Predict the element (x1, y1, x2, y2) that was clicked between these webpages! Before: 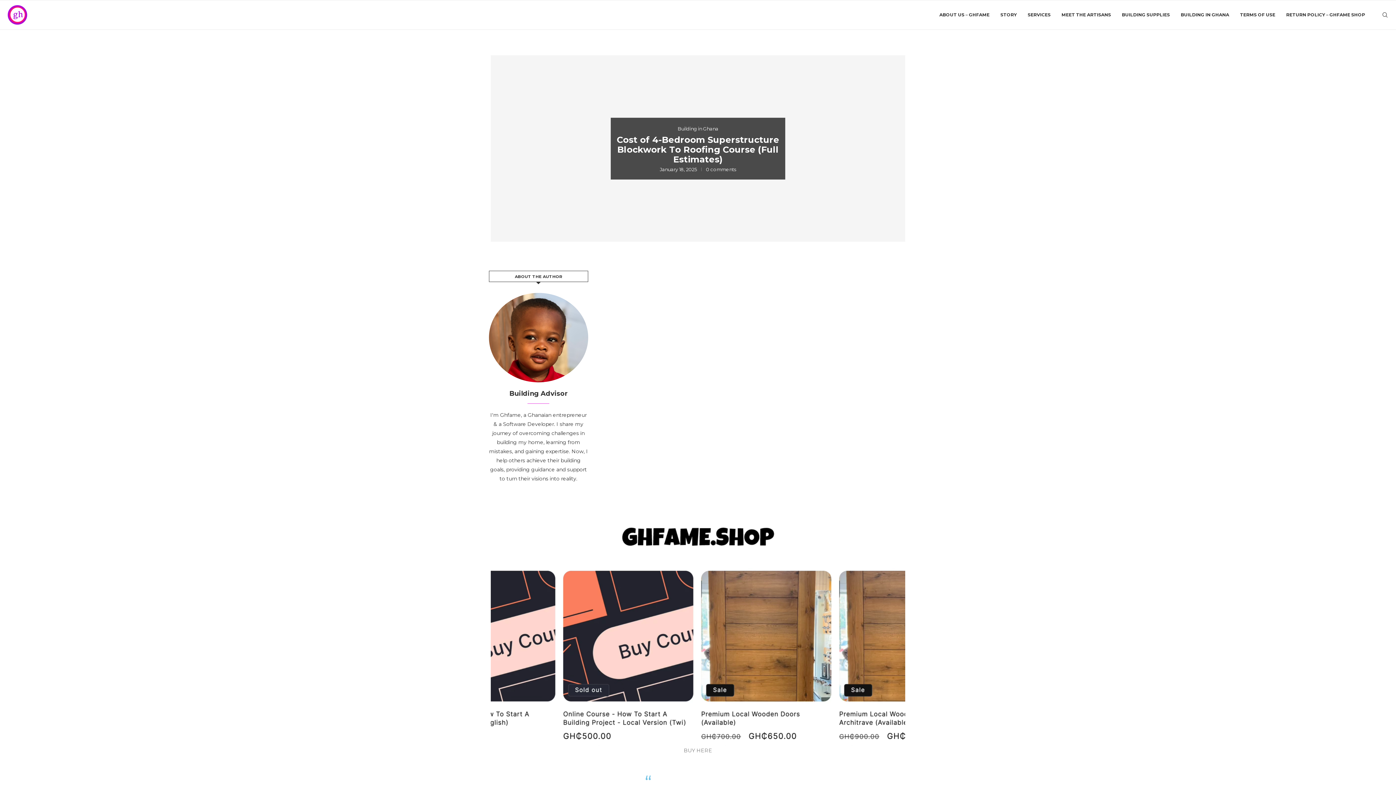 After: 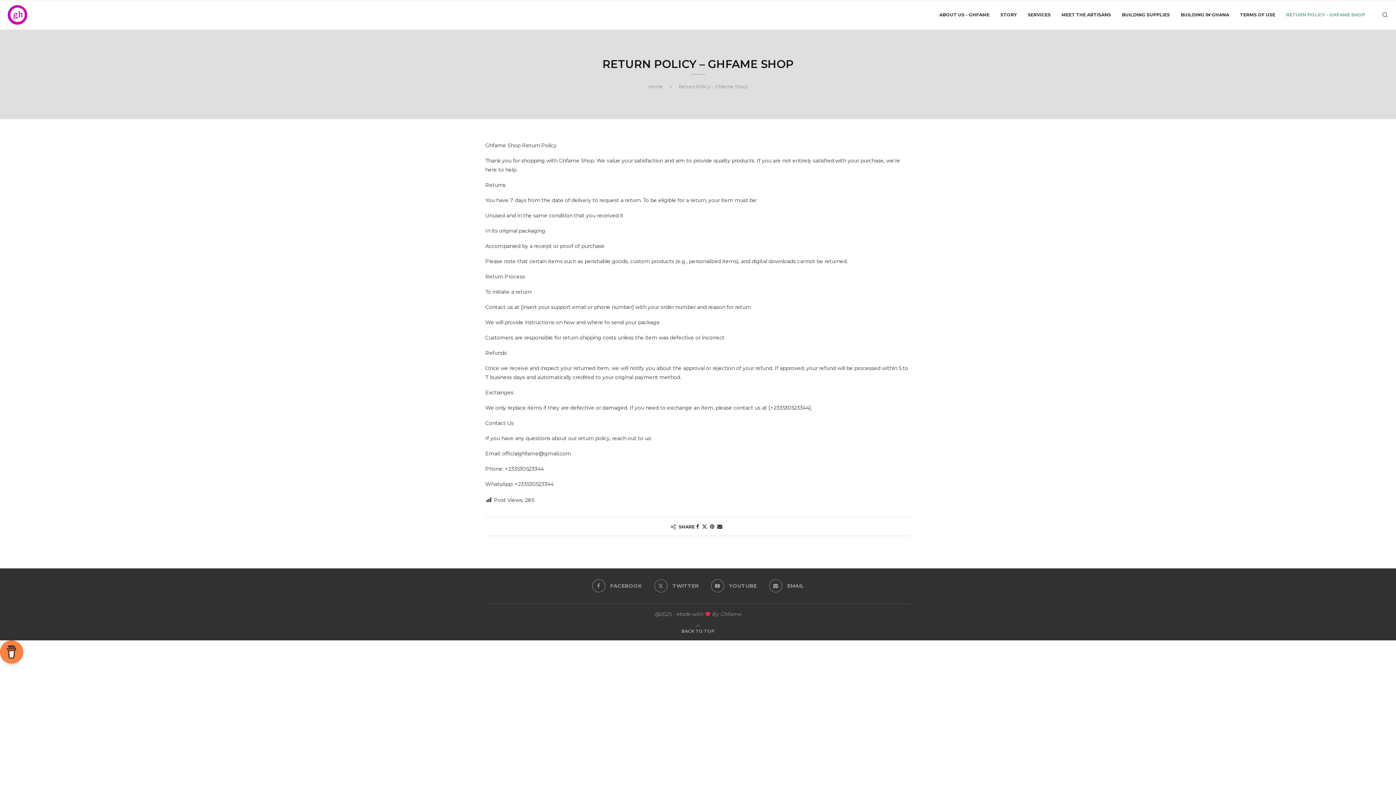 Action: label: RETURN POLICY – GHFAME SHOP bbox: (1286, 0, 1365, 29)